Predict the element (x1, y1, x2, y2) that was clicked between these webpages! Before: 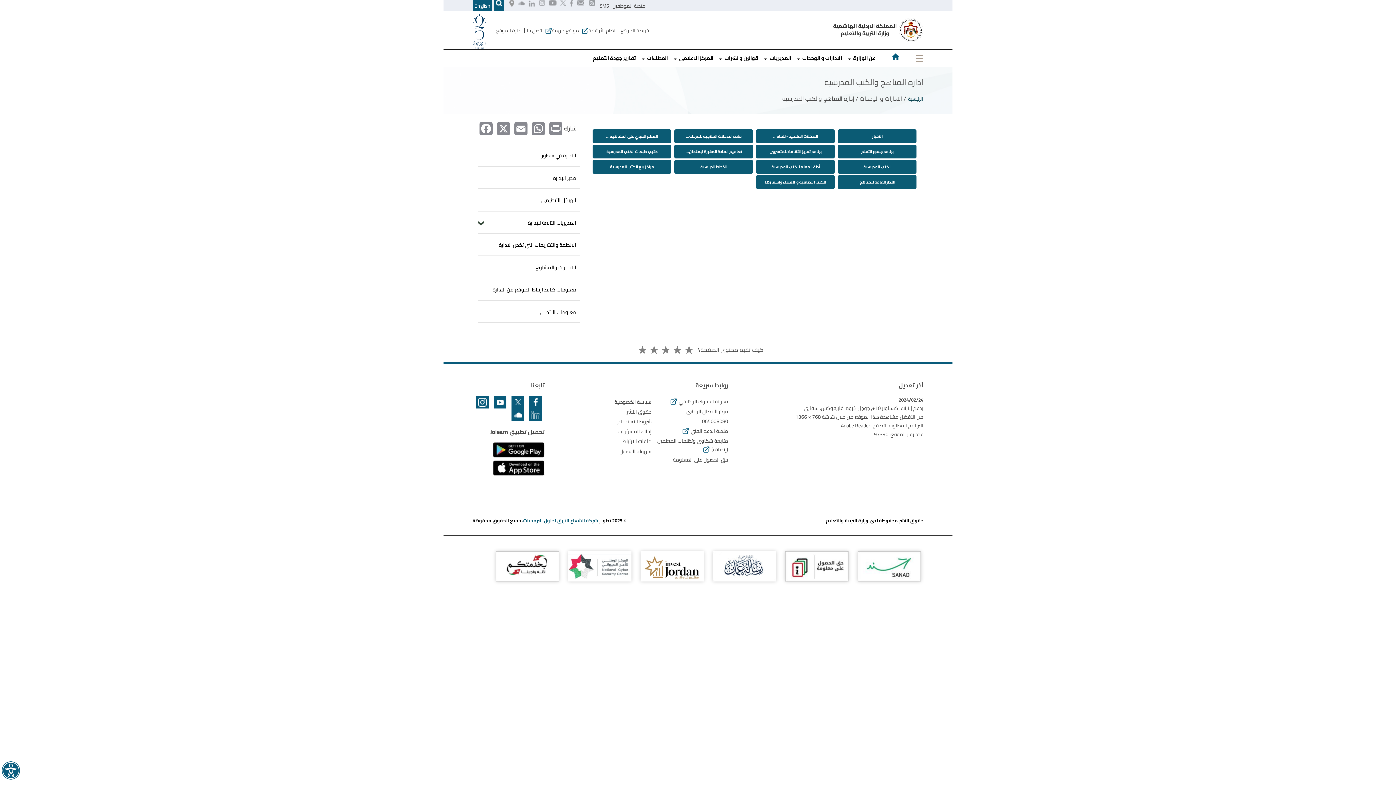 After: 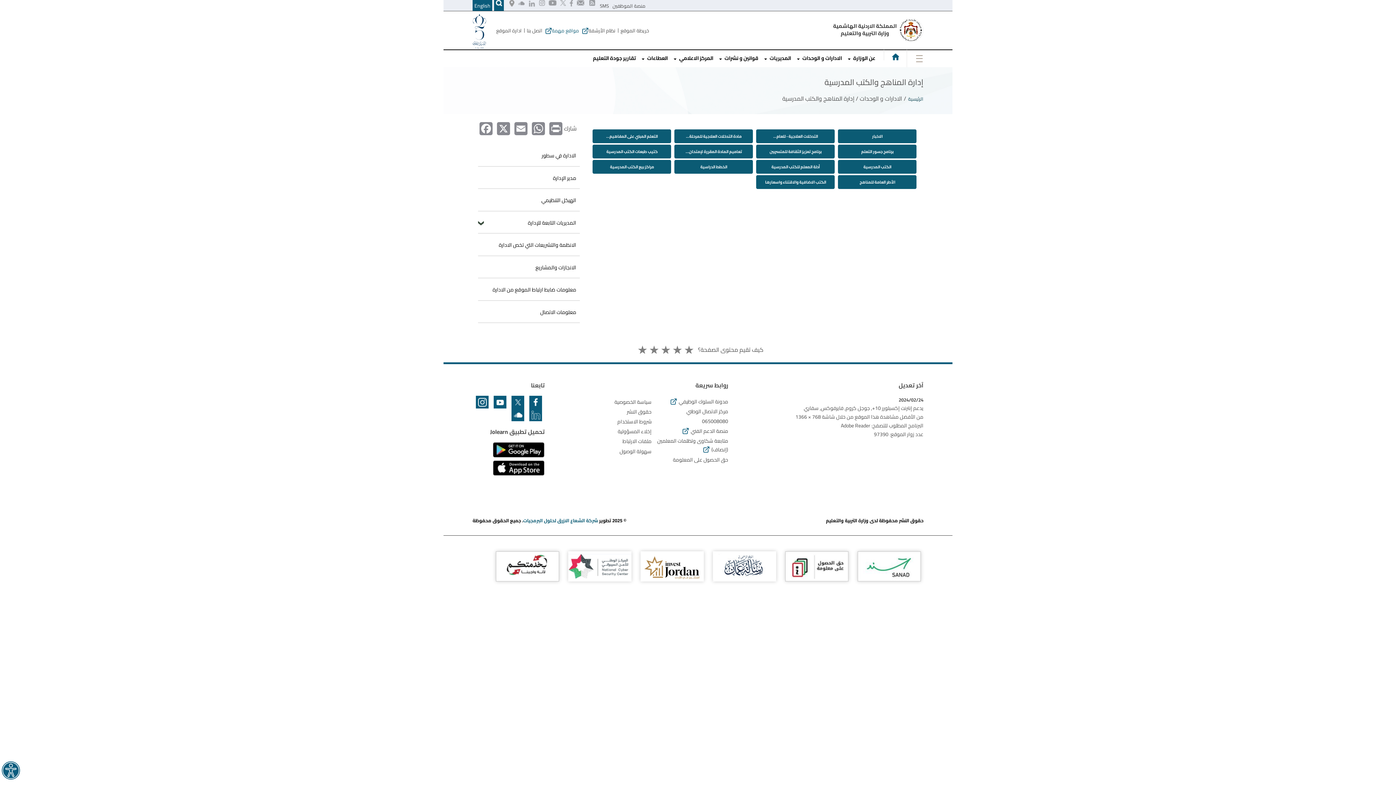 Action: label: مواقع مهمة bbox: (545, 26, 579, 35)